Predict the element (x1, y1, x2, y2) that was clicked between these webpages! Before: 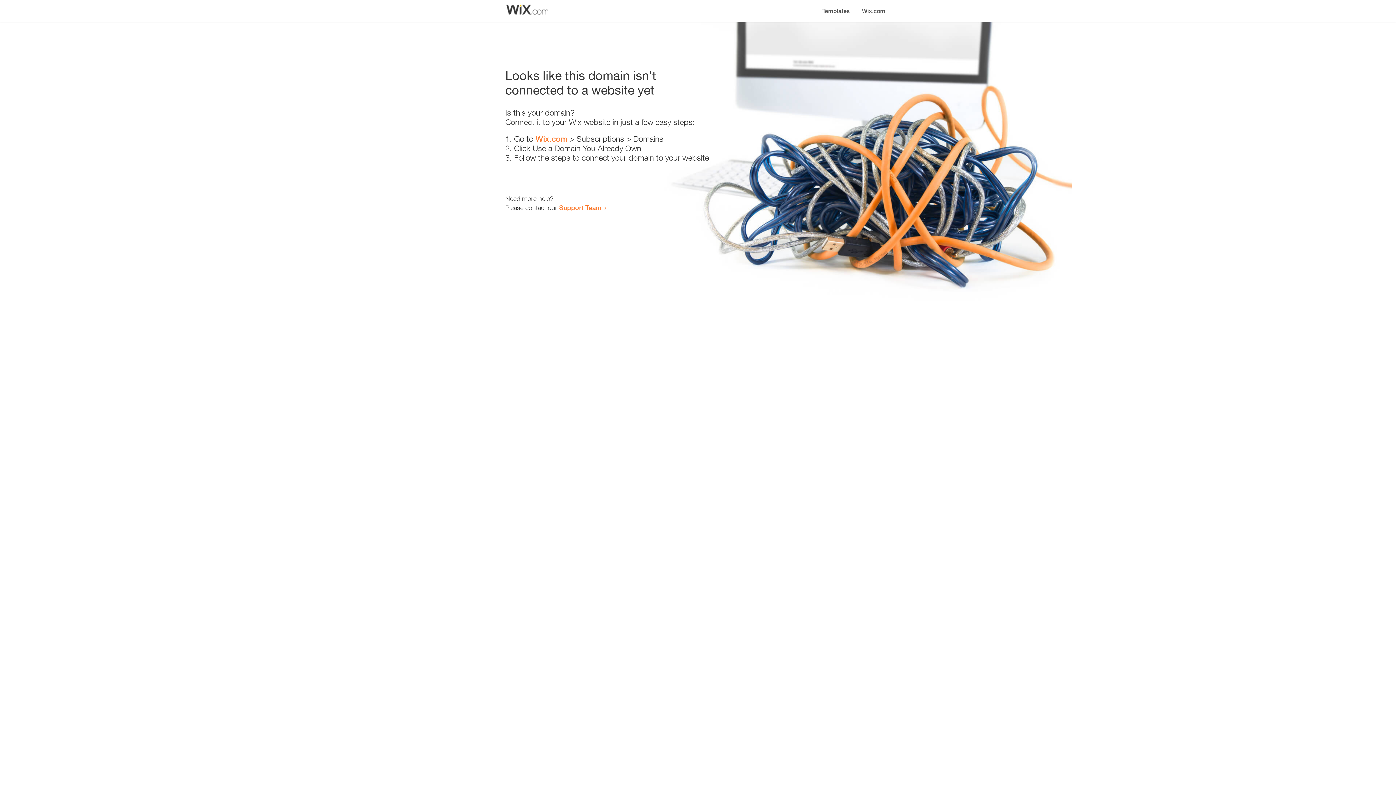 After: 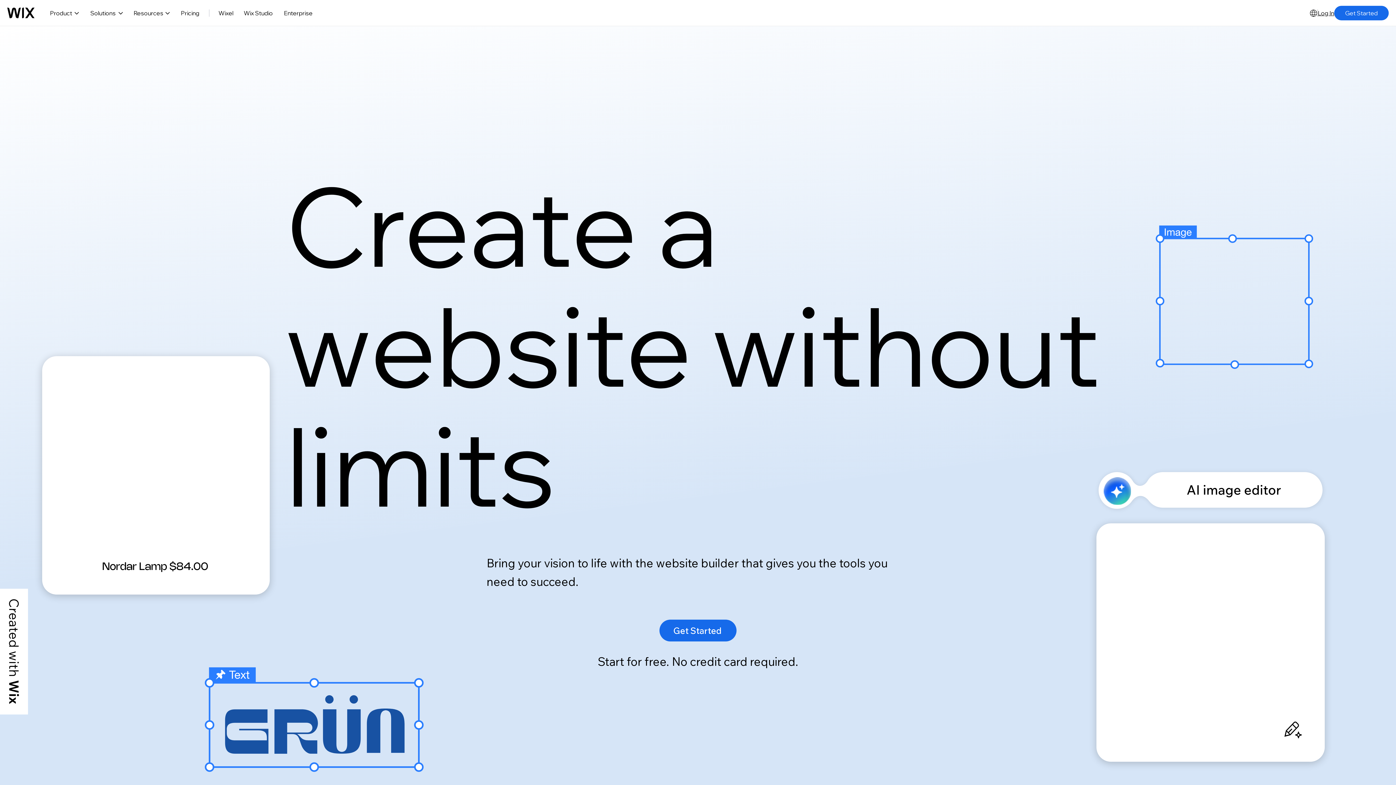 Action: label: Wix.com bbox: (856, 0, 890, 14)